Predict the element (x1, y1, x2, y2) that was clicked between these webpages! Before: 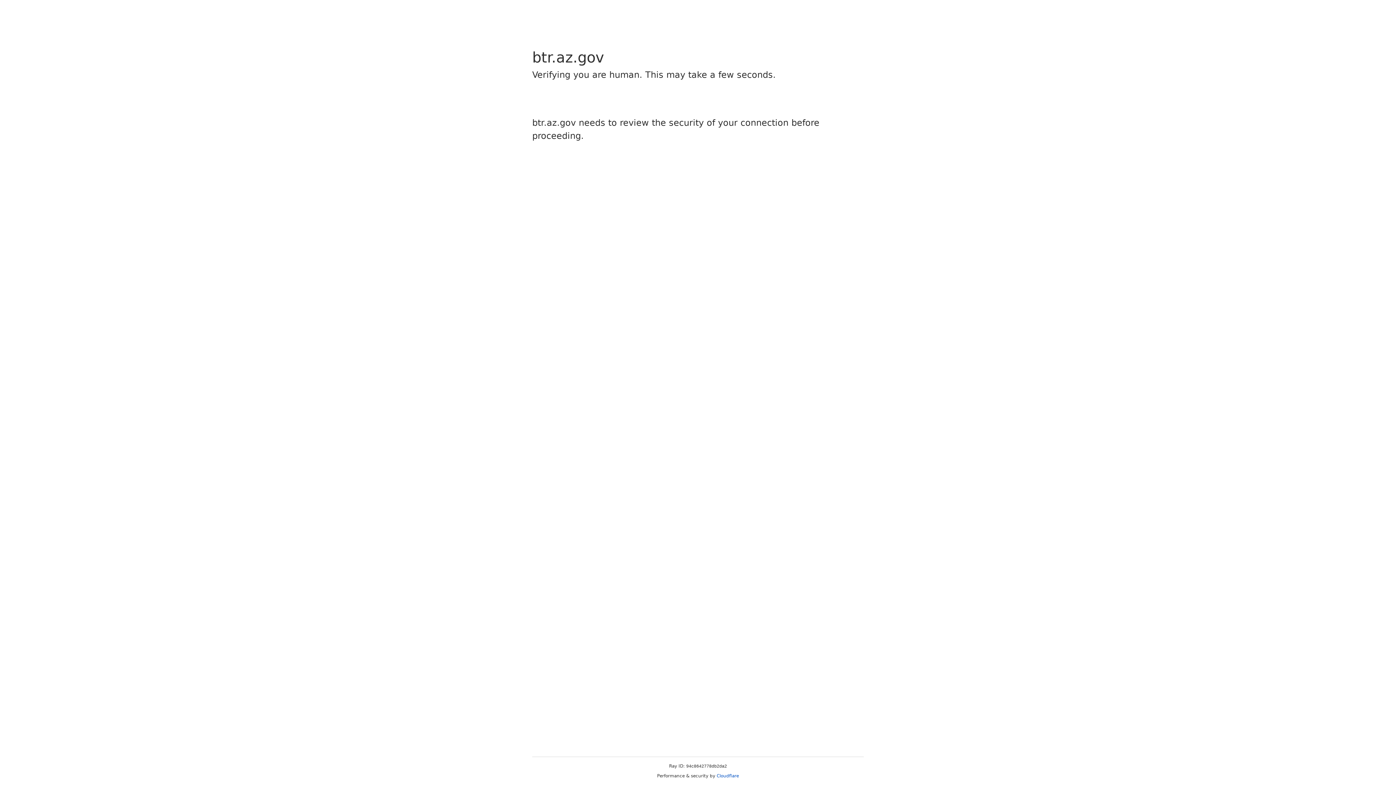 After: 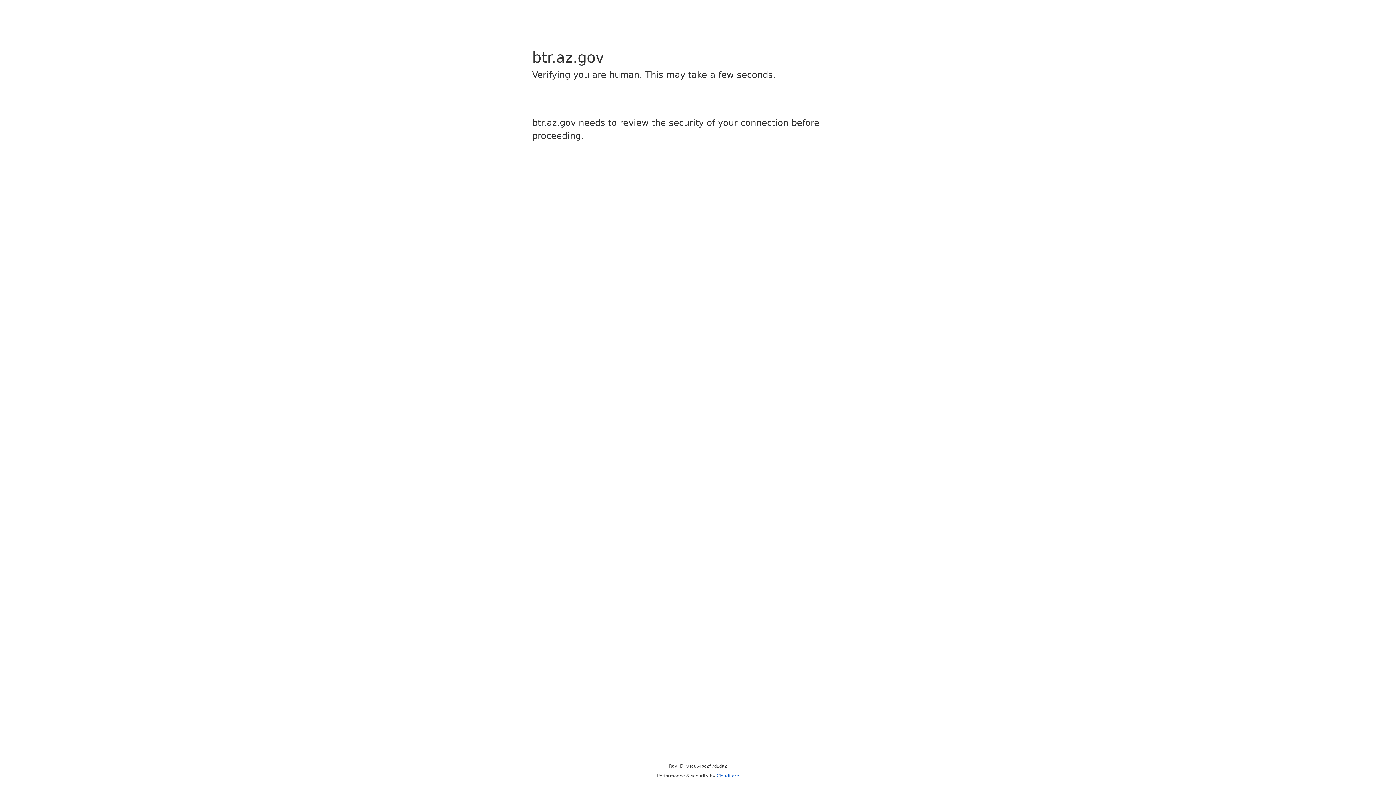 Action: label: Cloudflare bbox: (716, 773, 739, 778)